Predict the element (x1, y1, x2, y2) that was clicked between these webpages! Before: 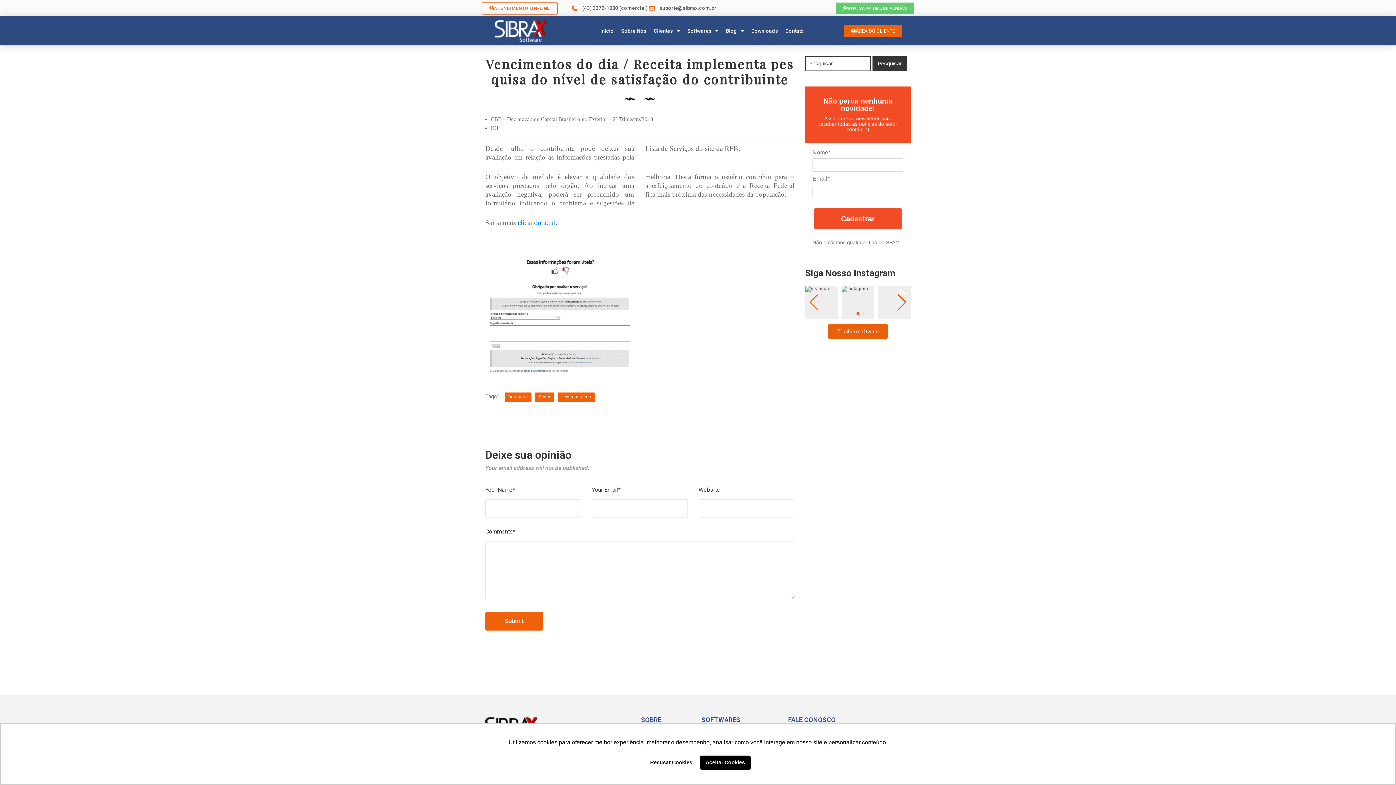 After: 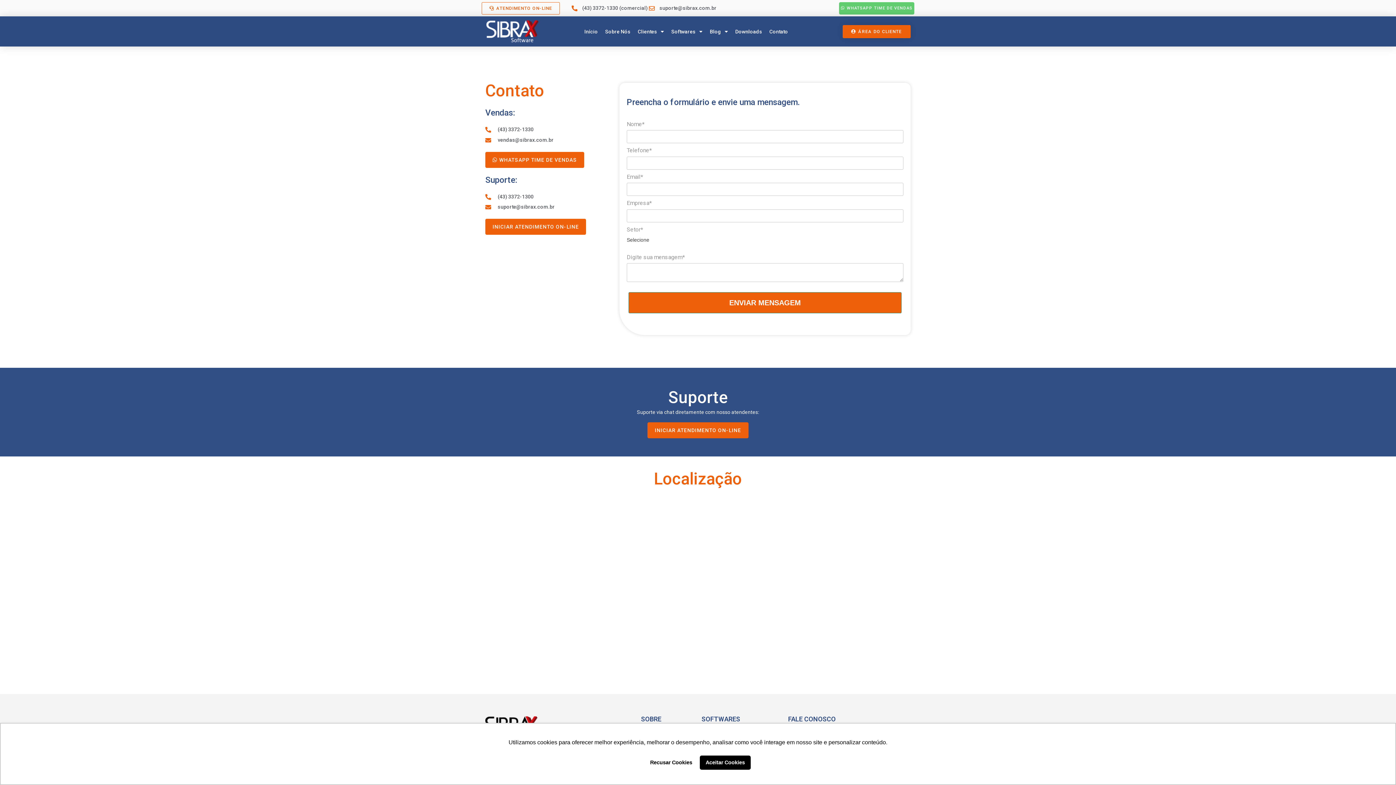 Action: bbox: (781, 16, 807, 45) label: Contato